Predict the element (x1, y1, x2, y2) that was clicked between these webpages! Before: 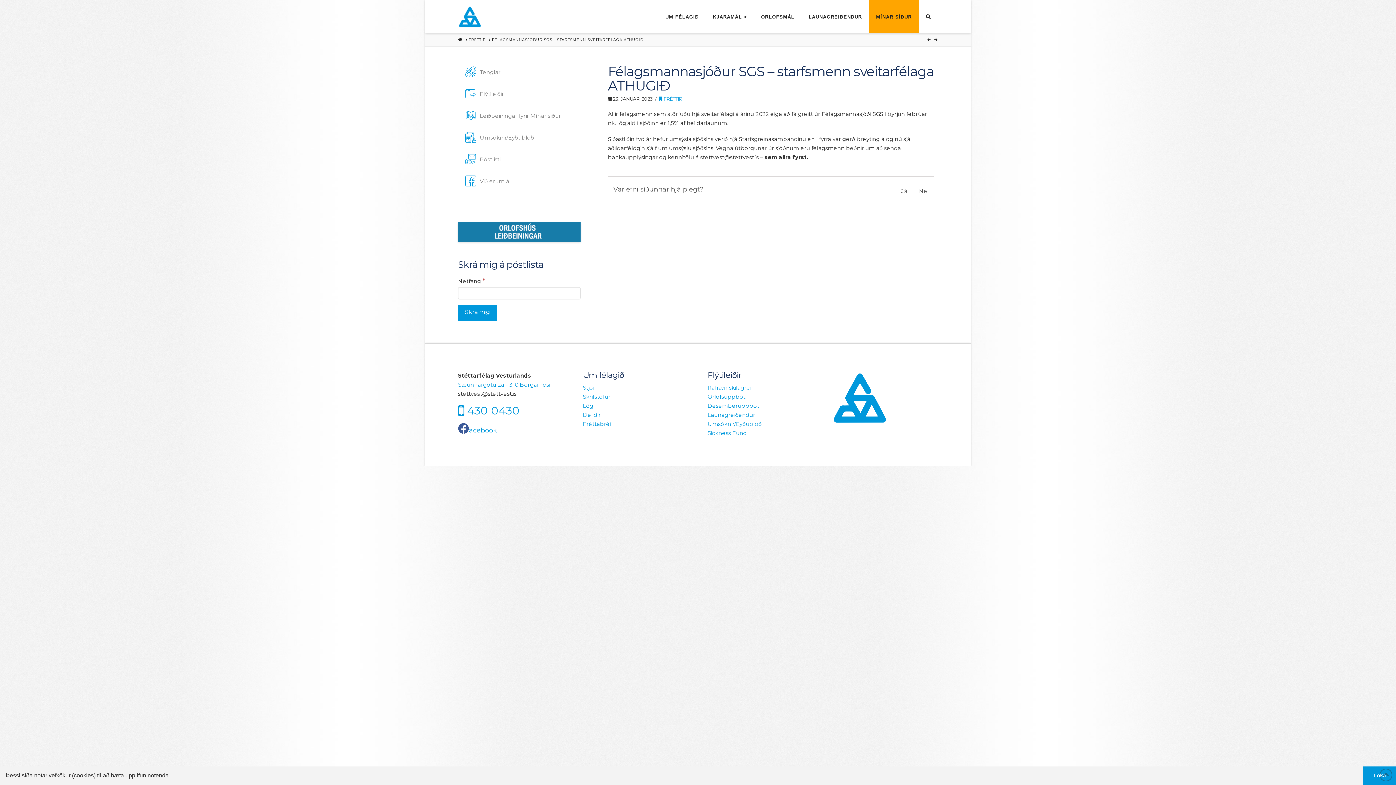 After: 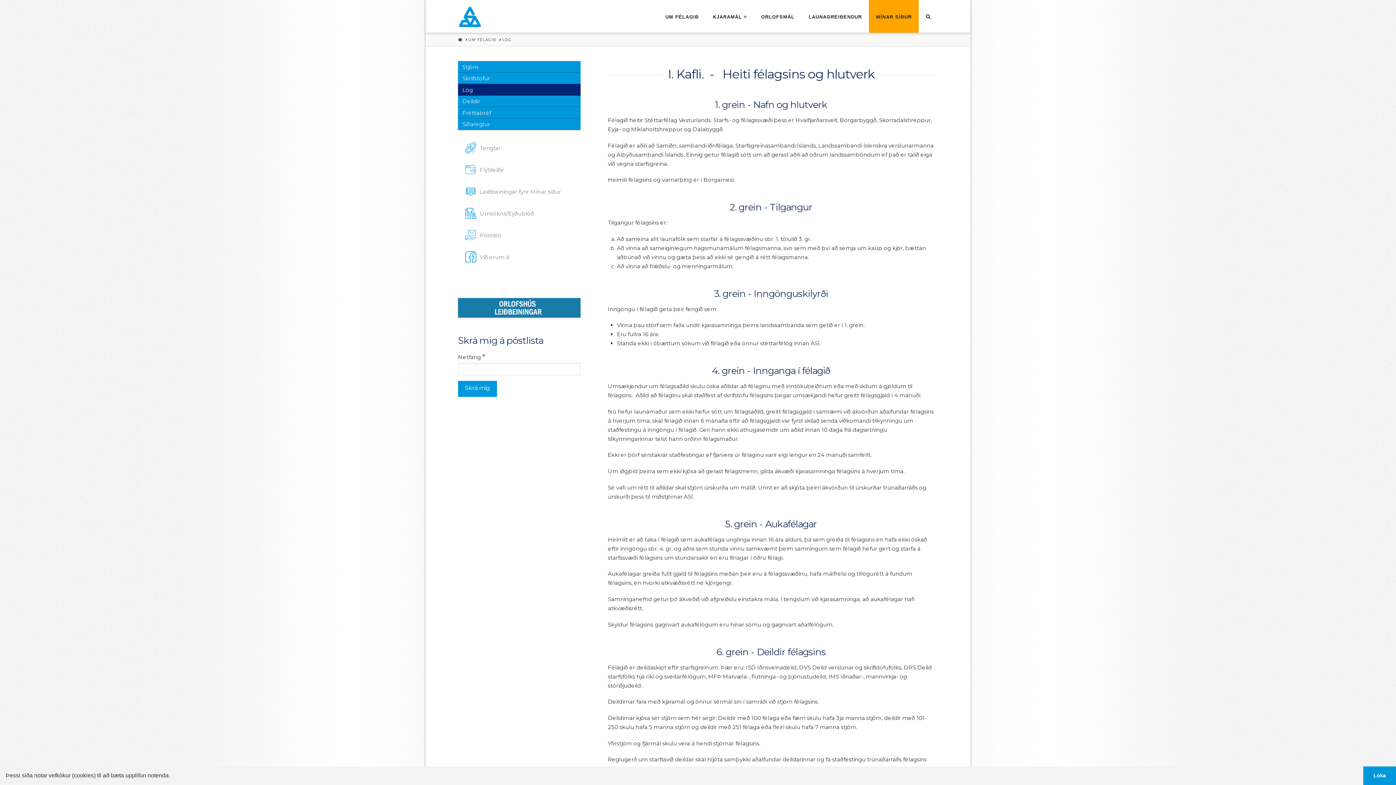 Action: label: Lög bbox: (582, 402, 593, 409)